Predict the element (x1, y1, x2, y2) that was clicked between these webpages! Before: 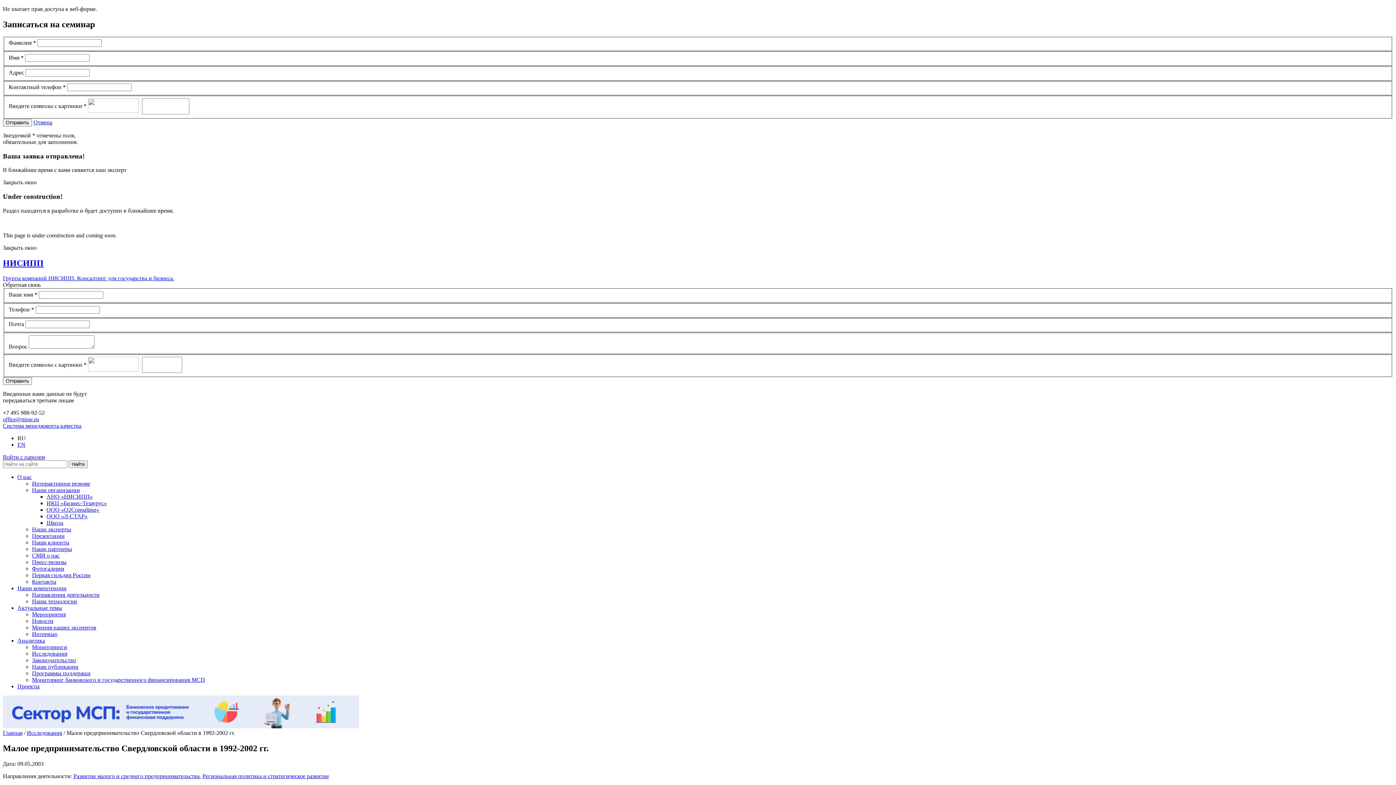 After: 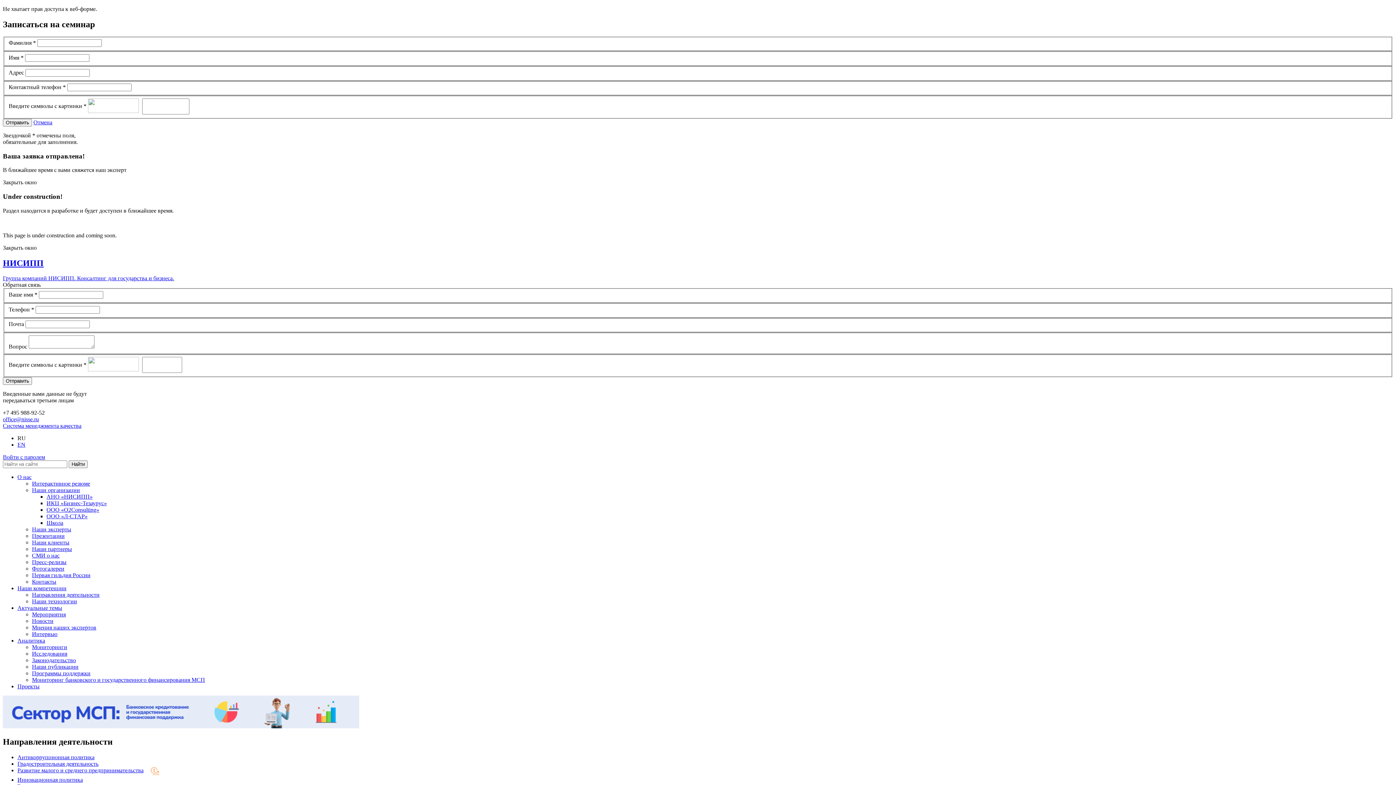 Action: bbox: (2, 730, 22, 736) label: Главная